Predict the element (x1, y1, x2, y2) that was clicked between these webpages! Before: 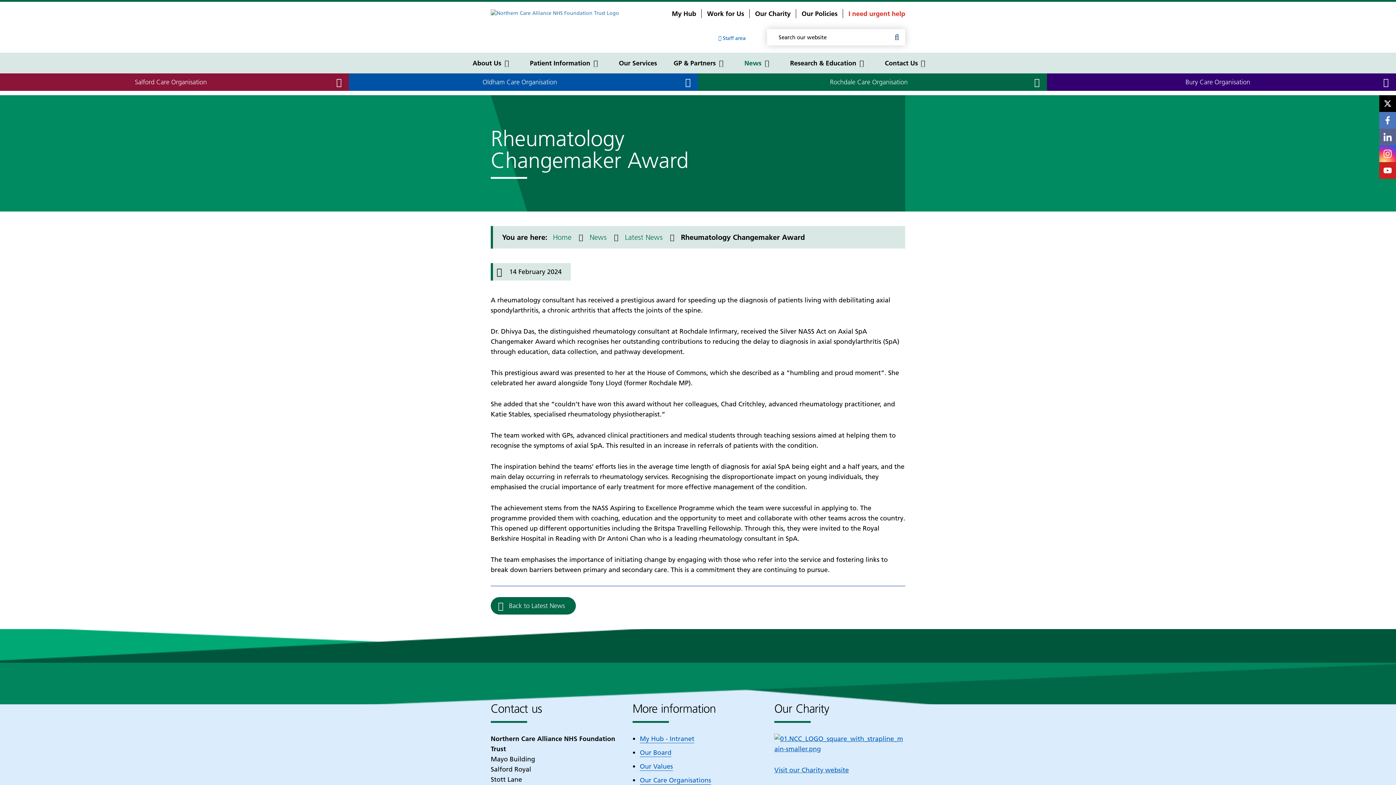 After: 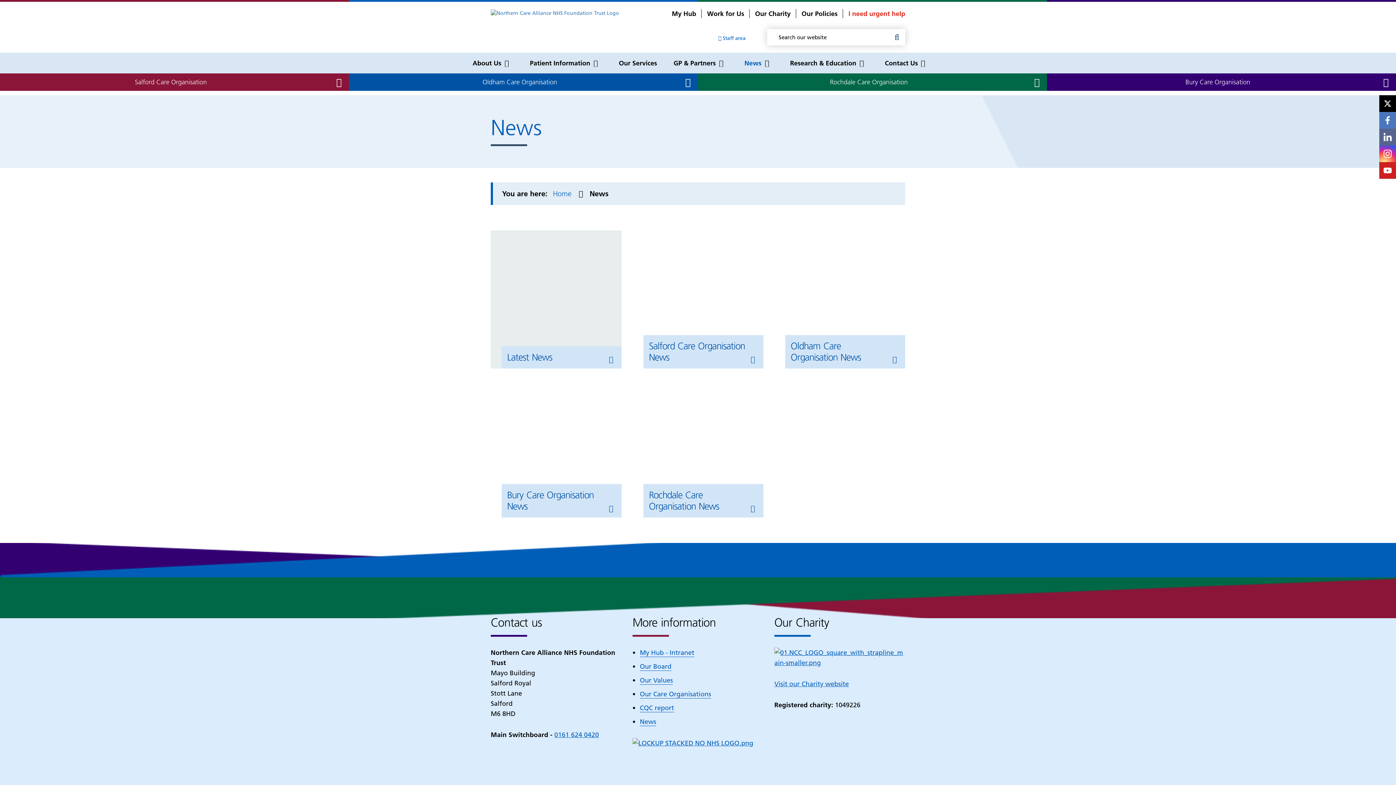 Action: bbox: (739, 52, 772, 73) label: News